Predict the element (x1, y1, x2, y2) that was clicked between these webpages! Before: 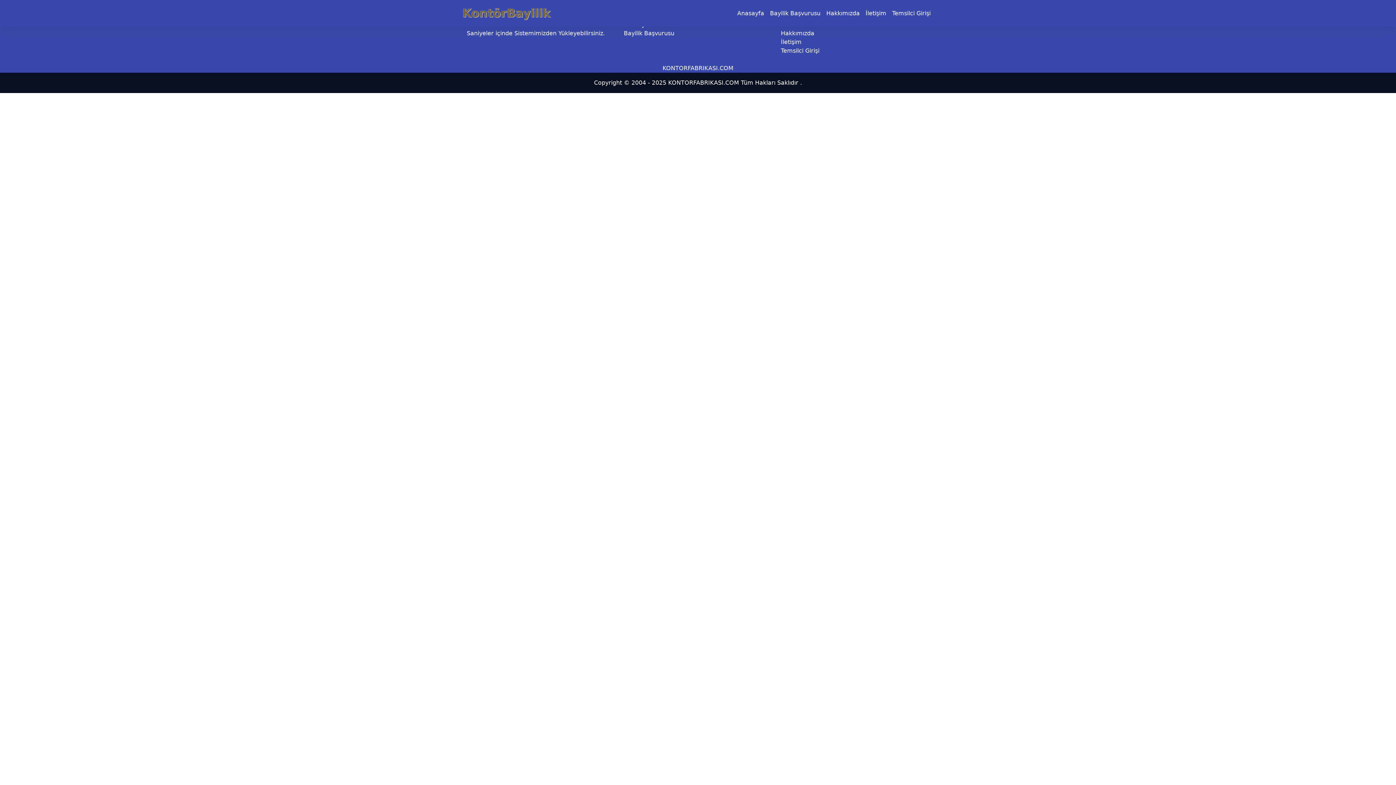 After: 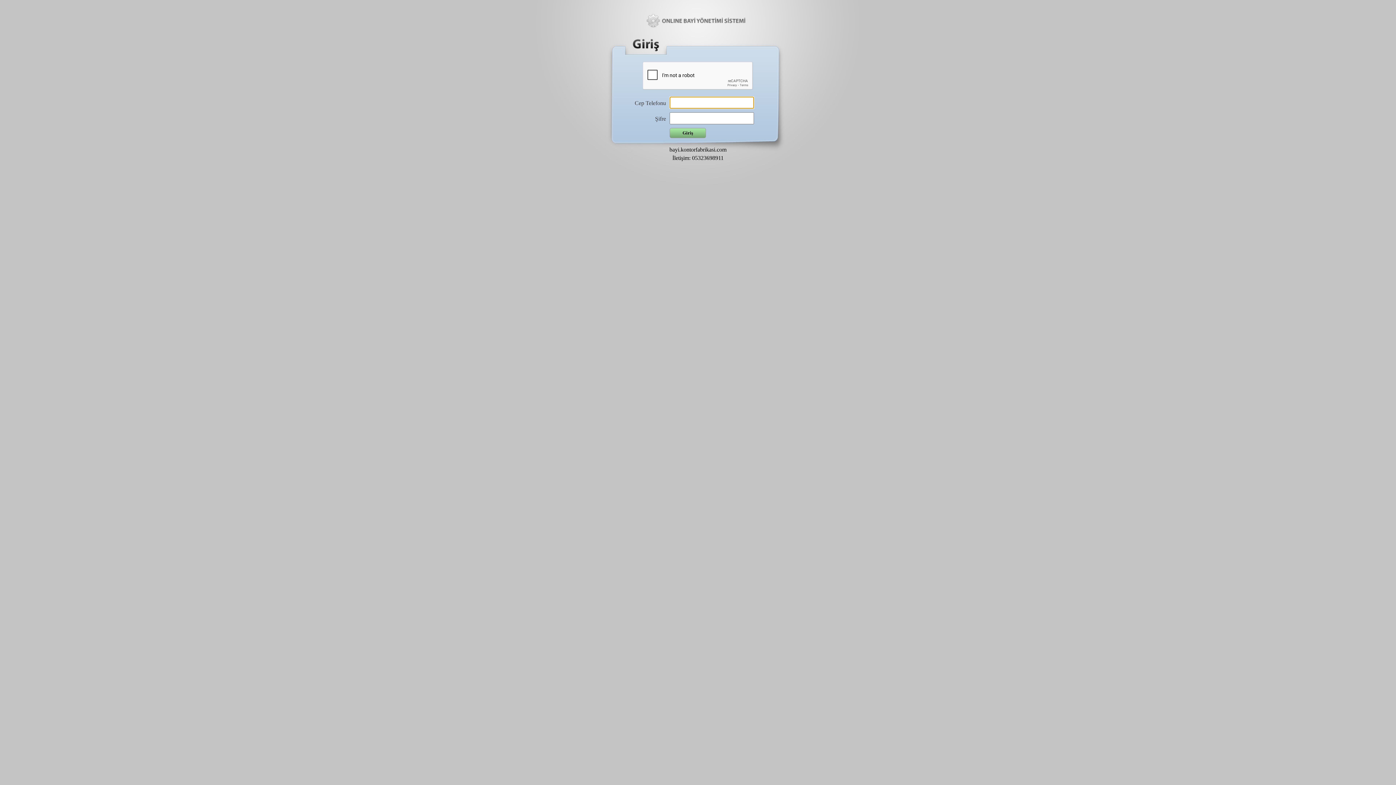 Action: label: Temsilci Girişi bbox: (889, 6, 933, 20)